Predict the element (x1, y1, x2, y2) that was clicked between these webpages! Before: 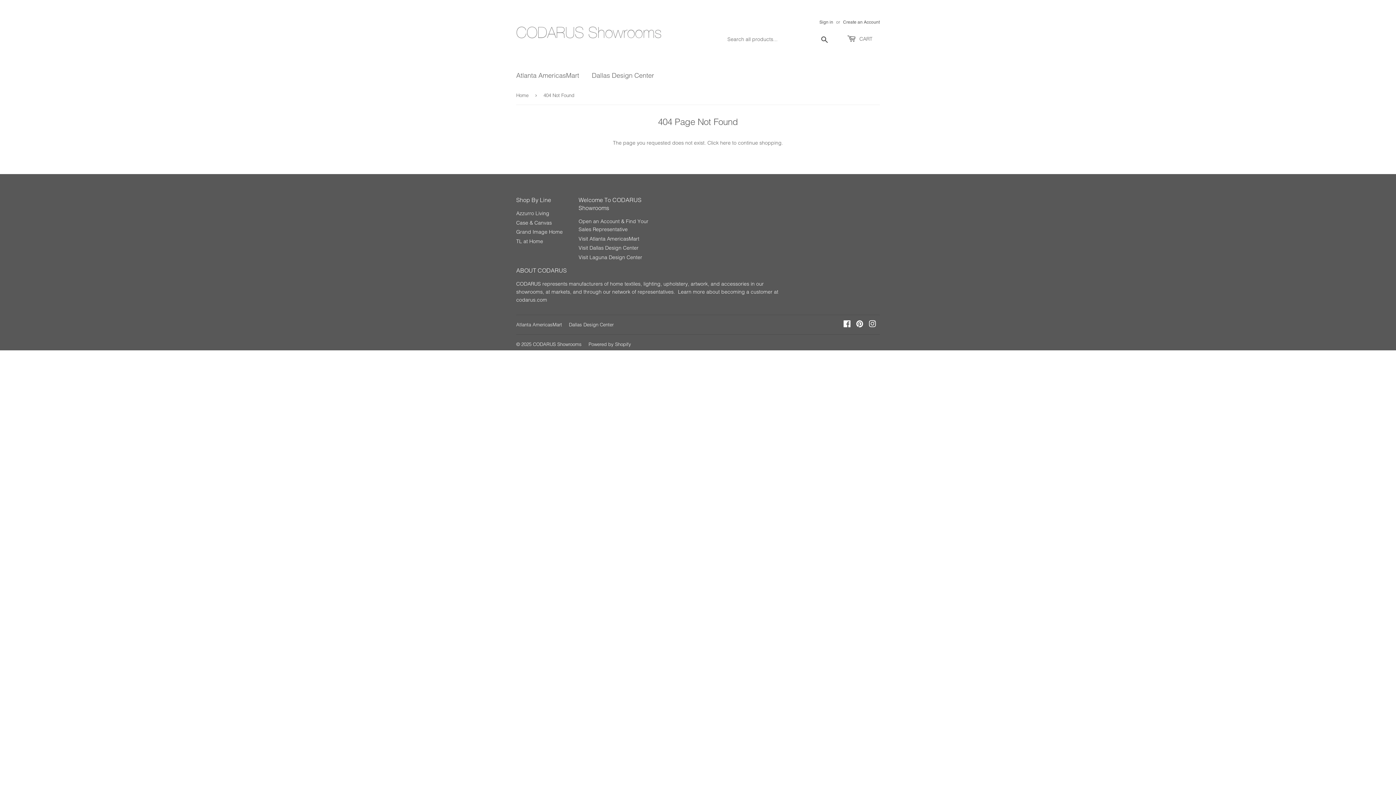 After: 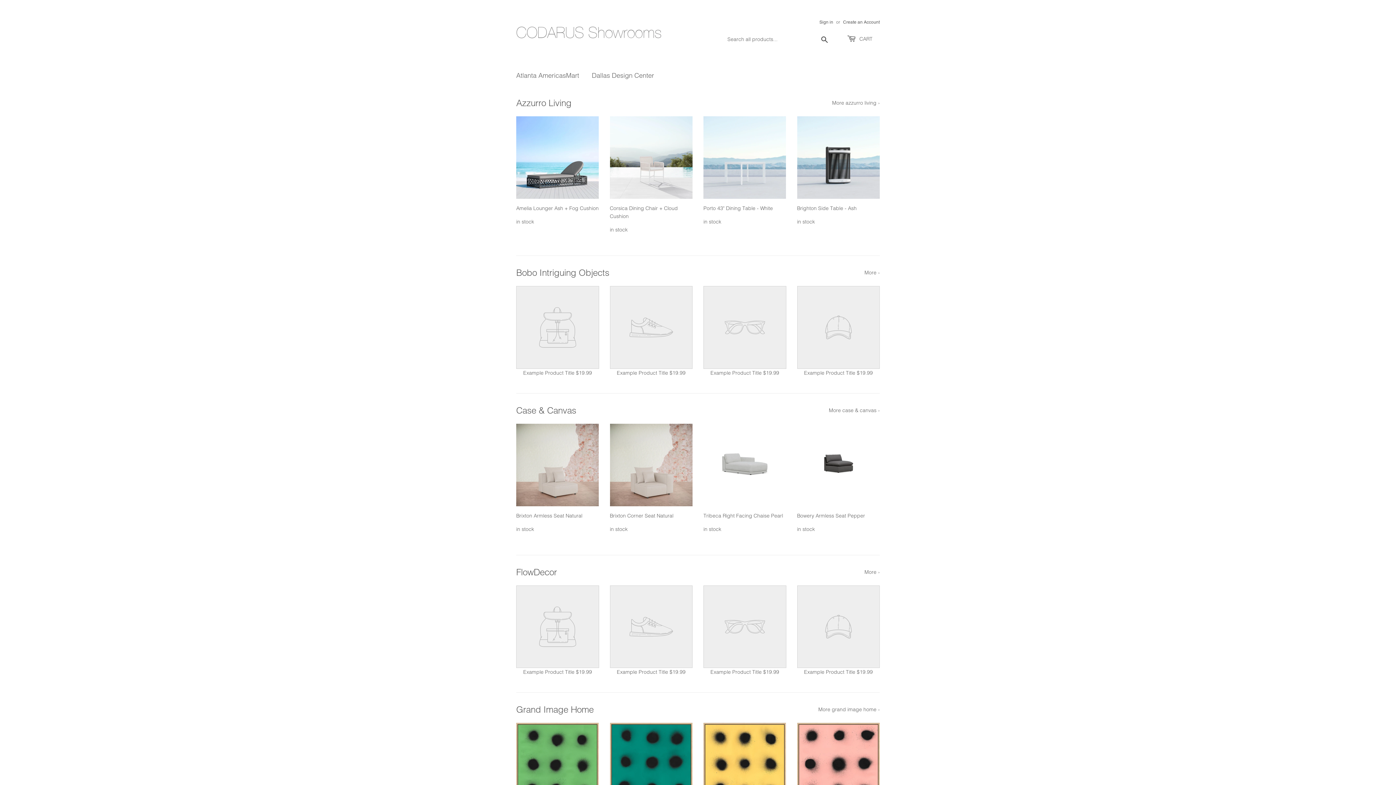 Action: bbox: (533, 341, 581, 347) label: CODARUS Showrooms